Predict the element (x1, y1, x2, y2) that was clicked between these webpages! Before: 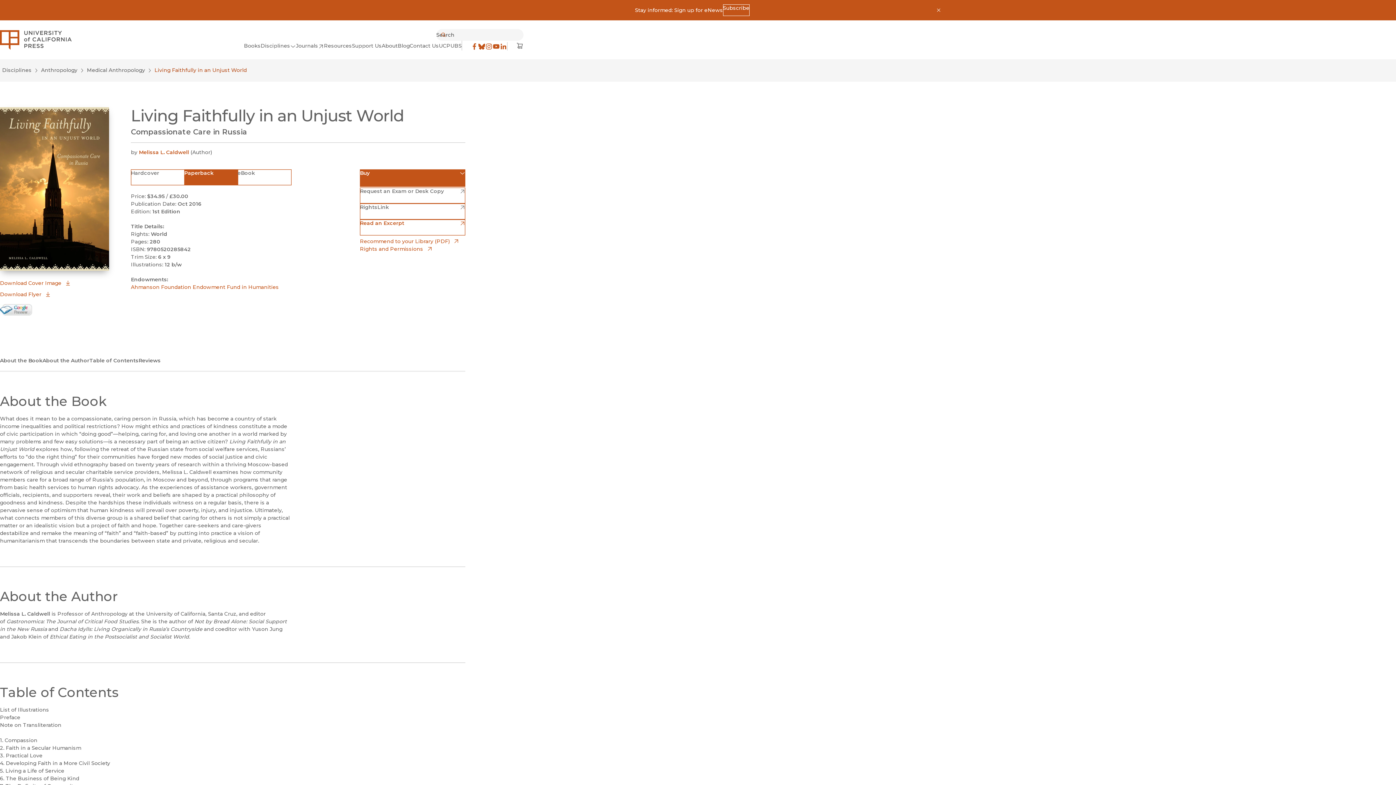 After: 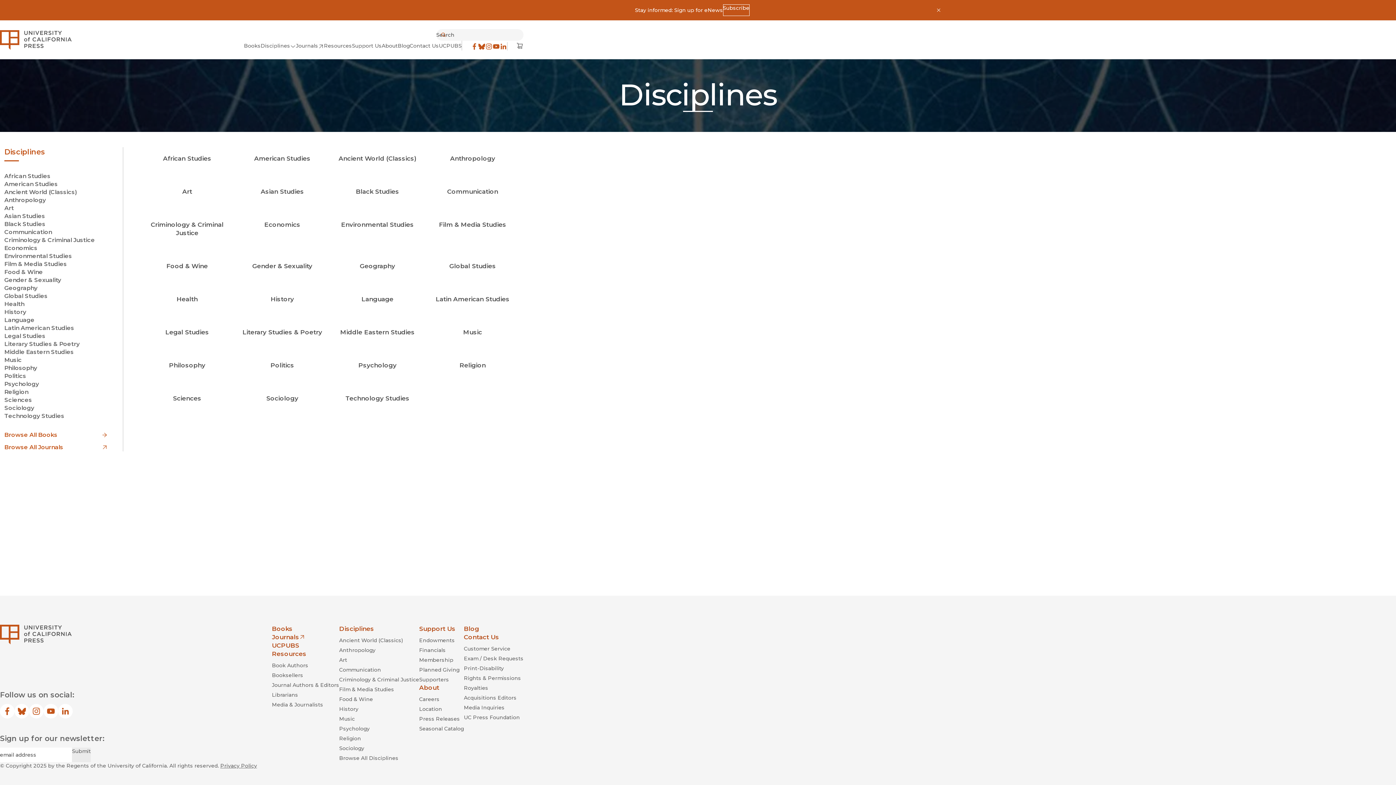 Action: label: Disciplines bbox: (0, 66, 33, 74)